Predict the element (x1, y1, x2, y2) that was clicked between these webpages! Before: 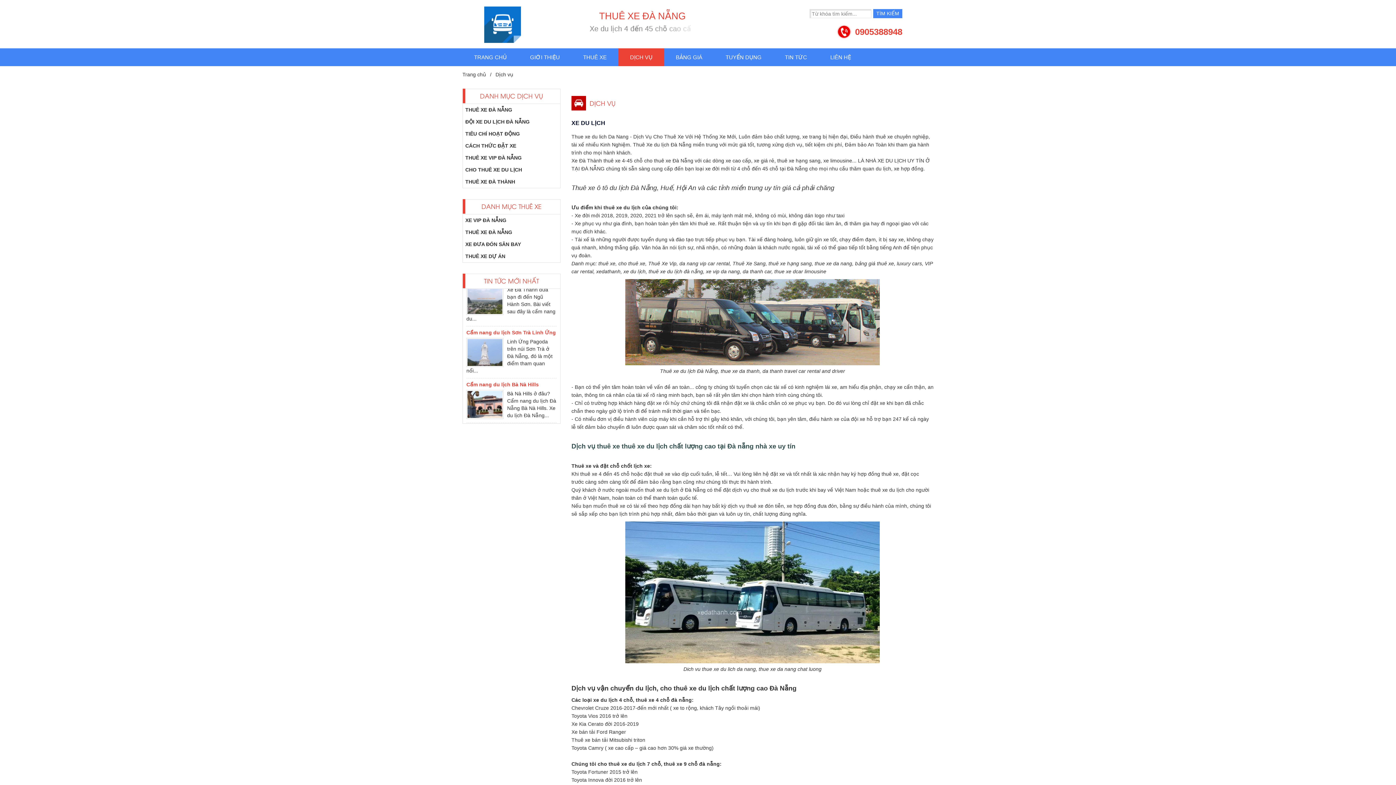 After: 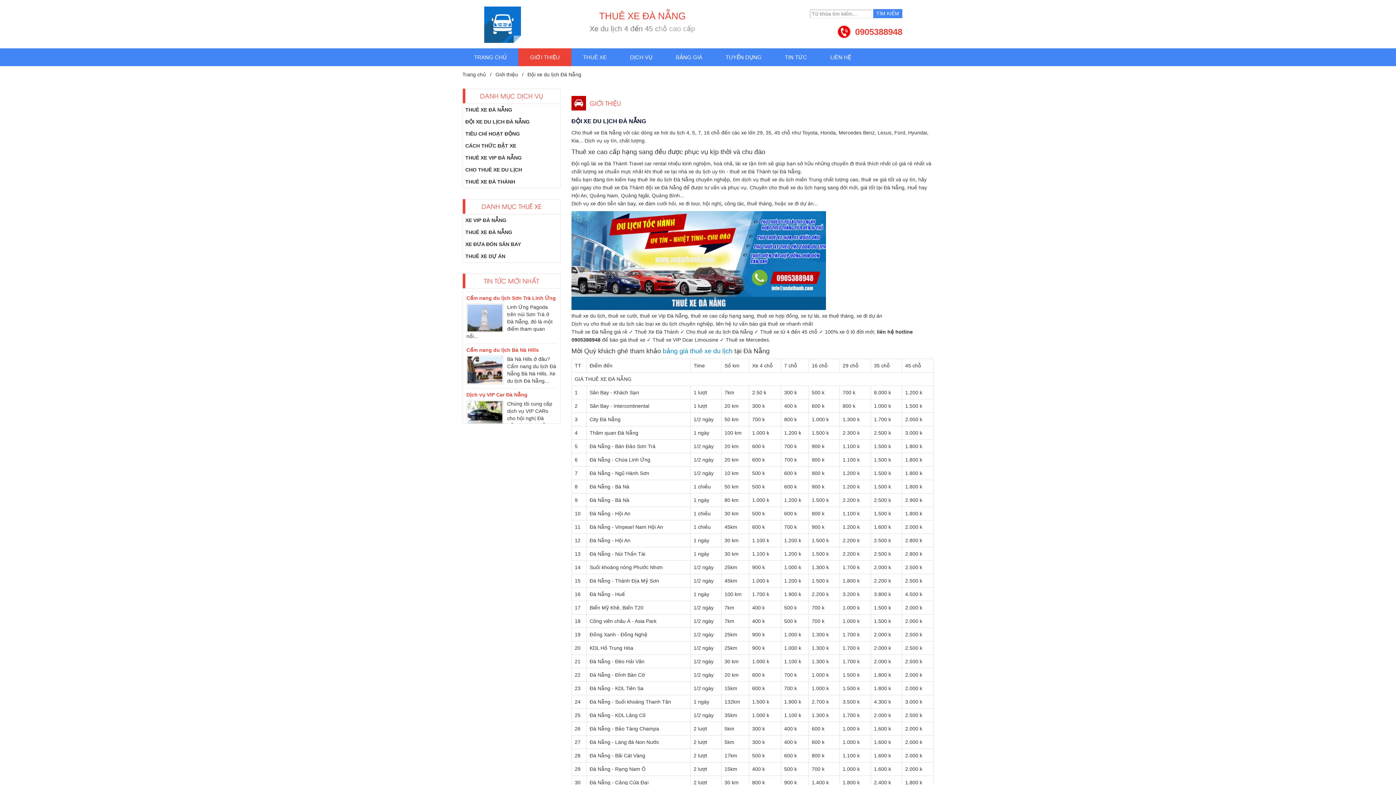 Action: label: ĐỘI XE DU LỊCH ĐÀ NẴNG bbox: (462, 116, 560, 128)